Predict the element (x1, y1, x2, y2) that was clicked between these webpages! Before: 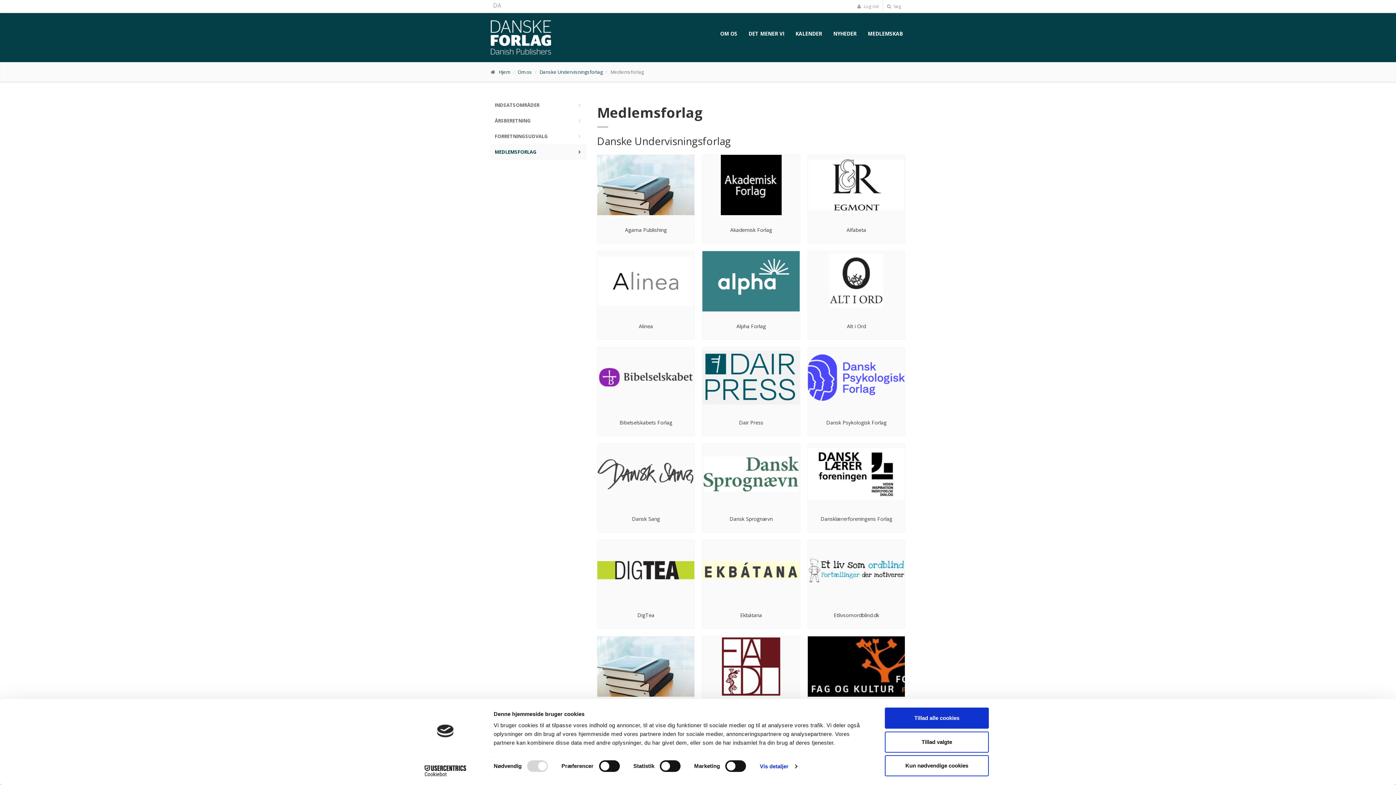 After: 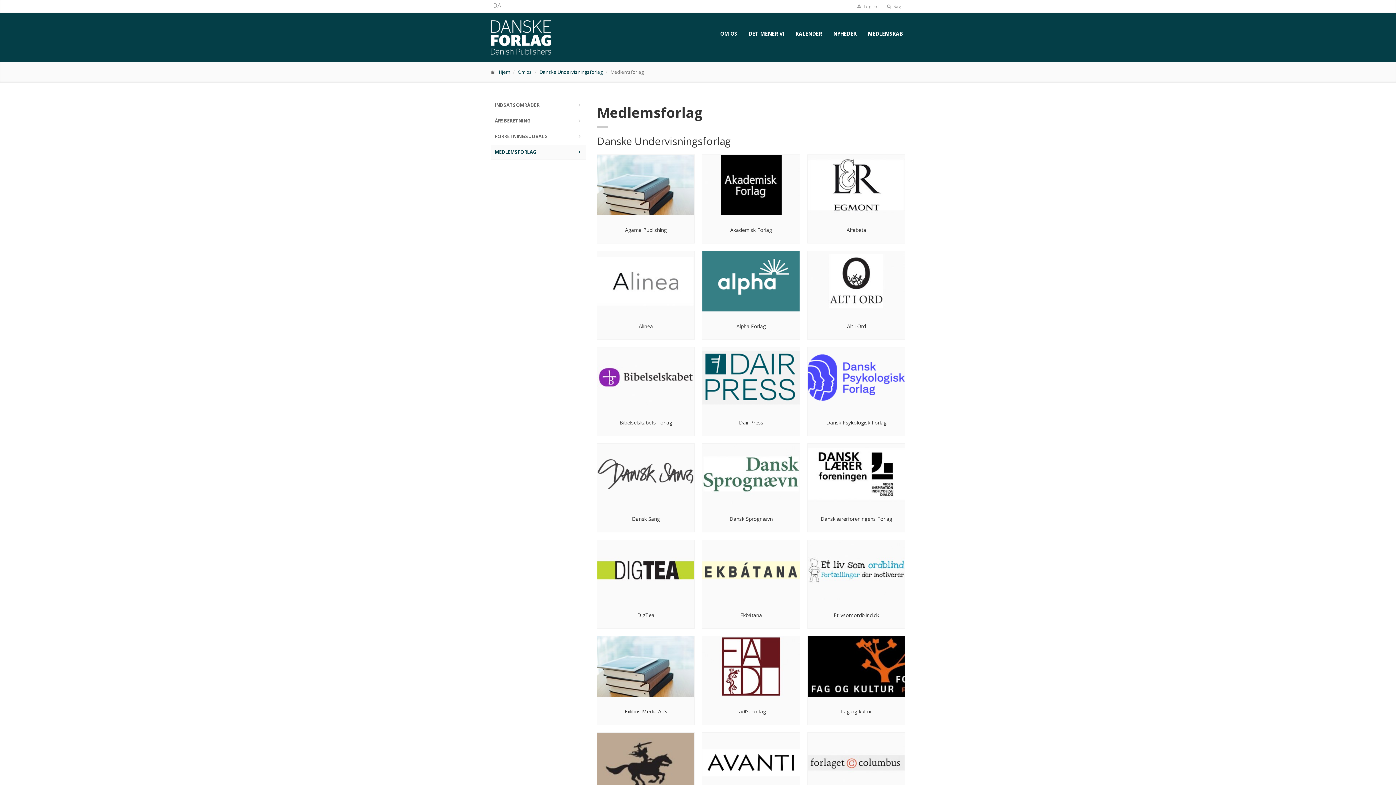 Action: bbox: (885, 708, 989, 729) label: Tillad alle cookies